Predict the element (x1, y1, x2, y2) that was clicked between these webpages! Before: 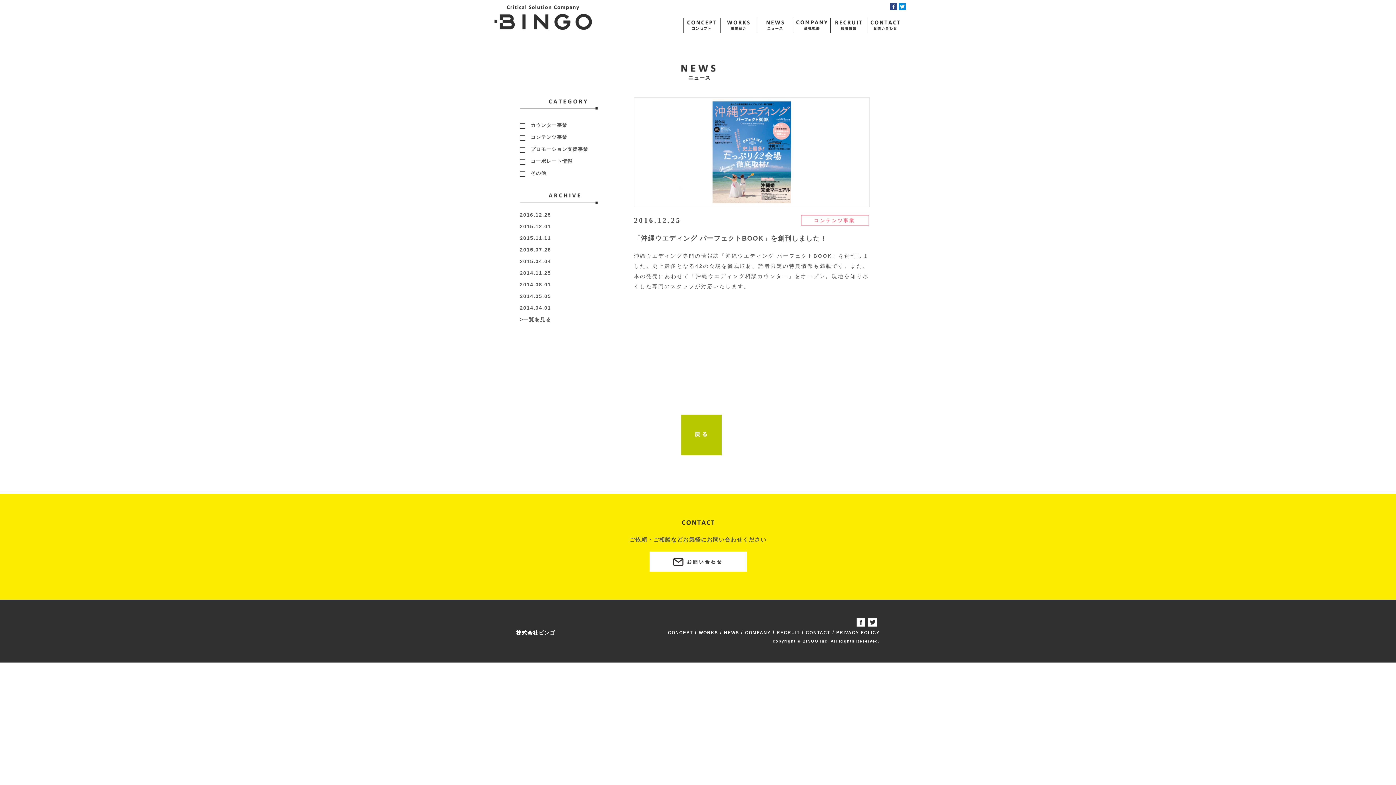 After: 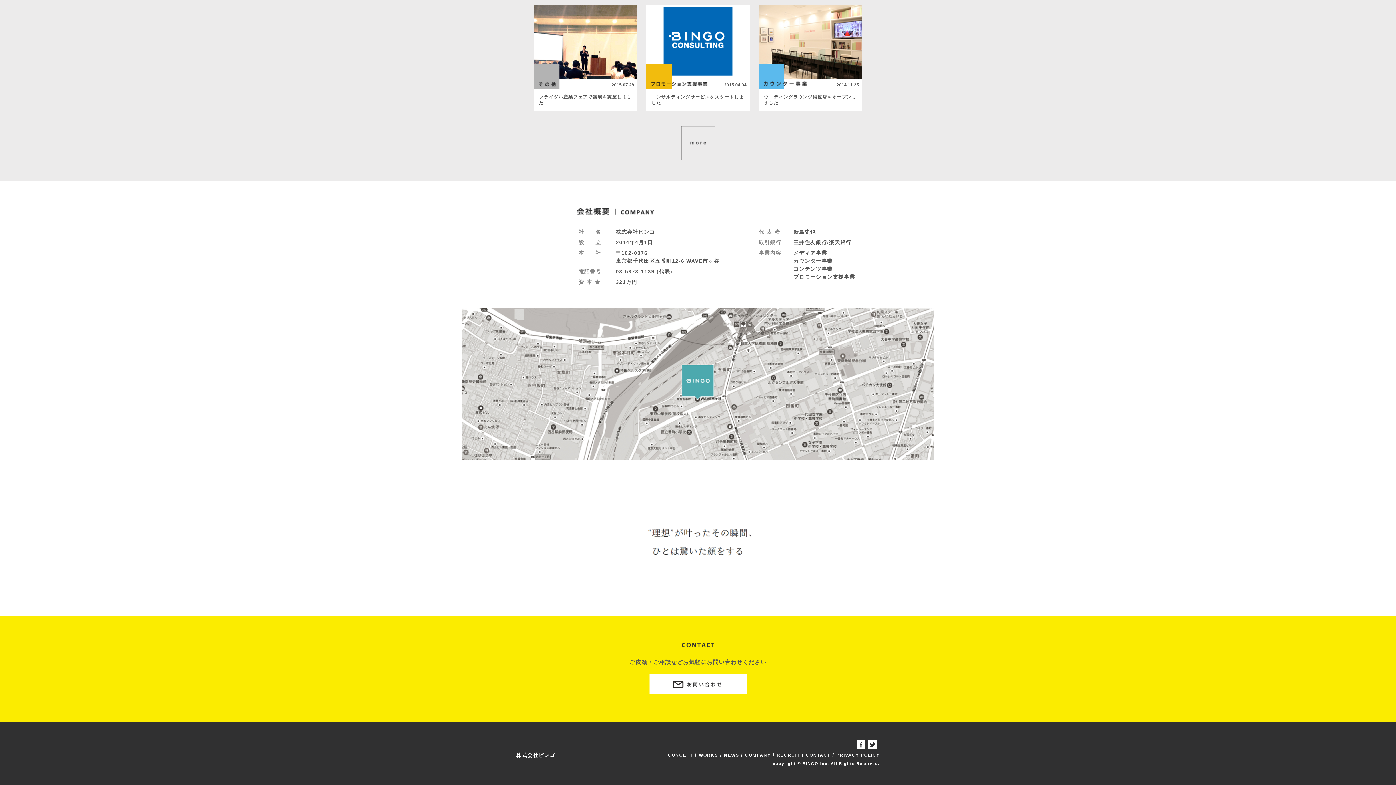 Action: label: COMPANY bbox: (745, 630, 770, 635)